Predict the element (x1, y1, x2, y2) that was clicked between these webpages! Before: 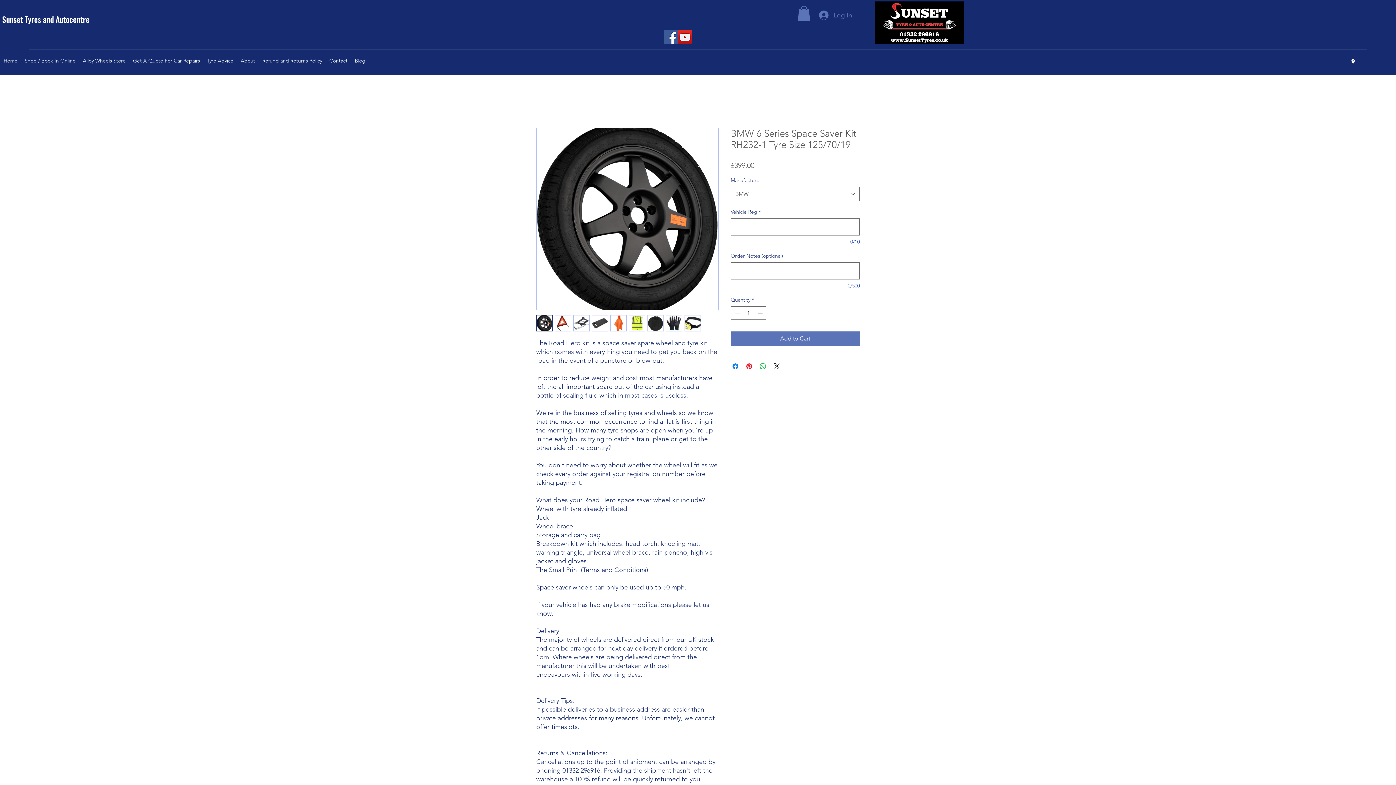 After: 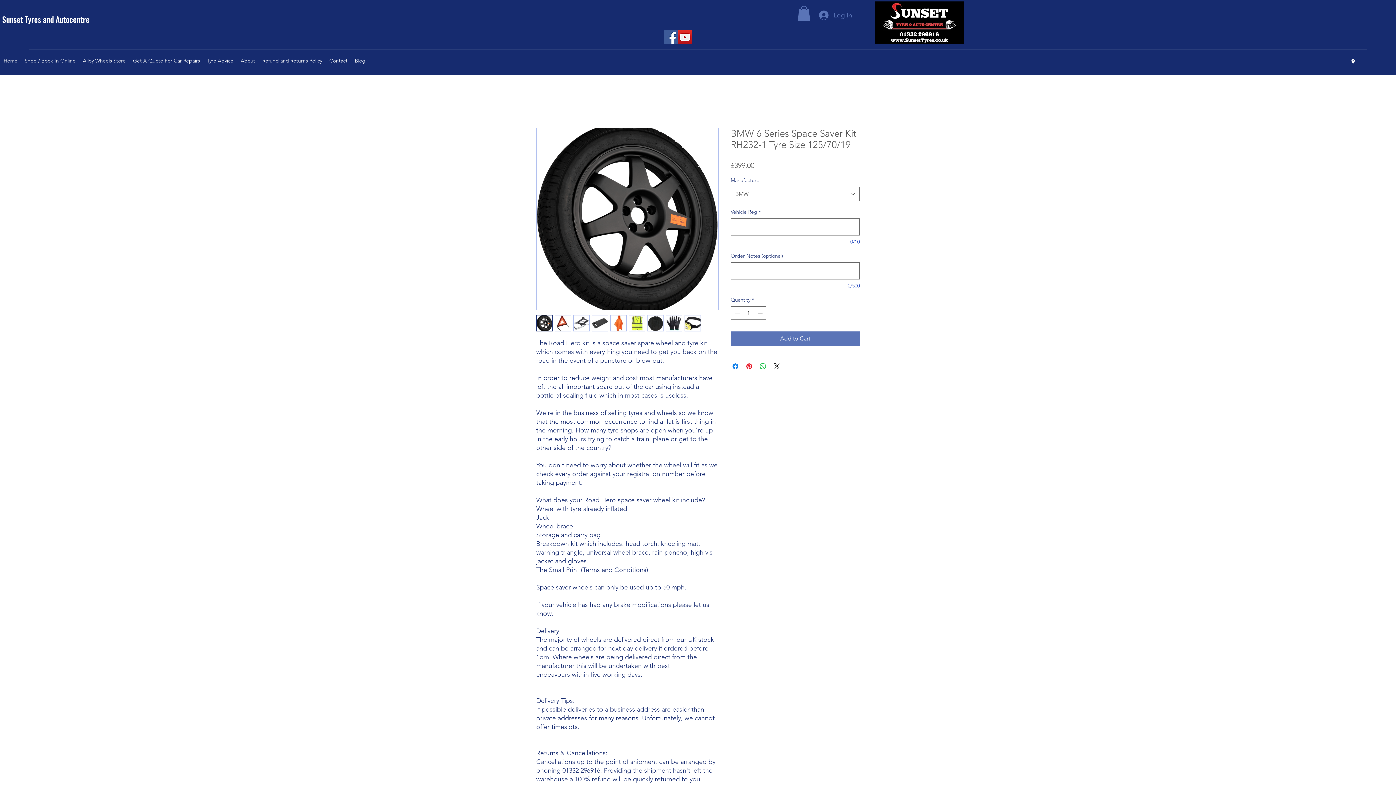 Action: bbox: (664, 30, 678, 44) label: Facebook